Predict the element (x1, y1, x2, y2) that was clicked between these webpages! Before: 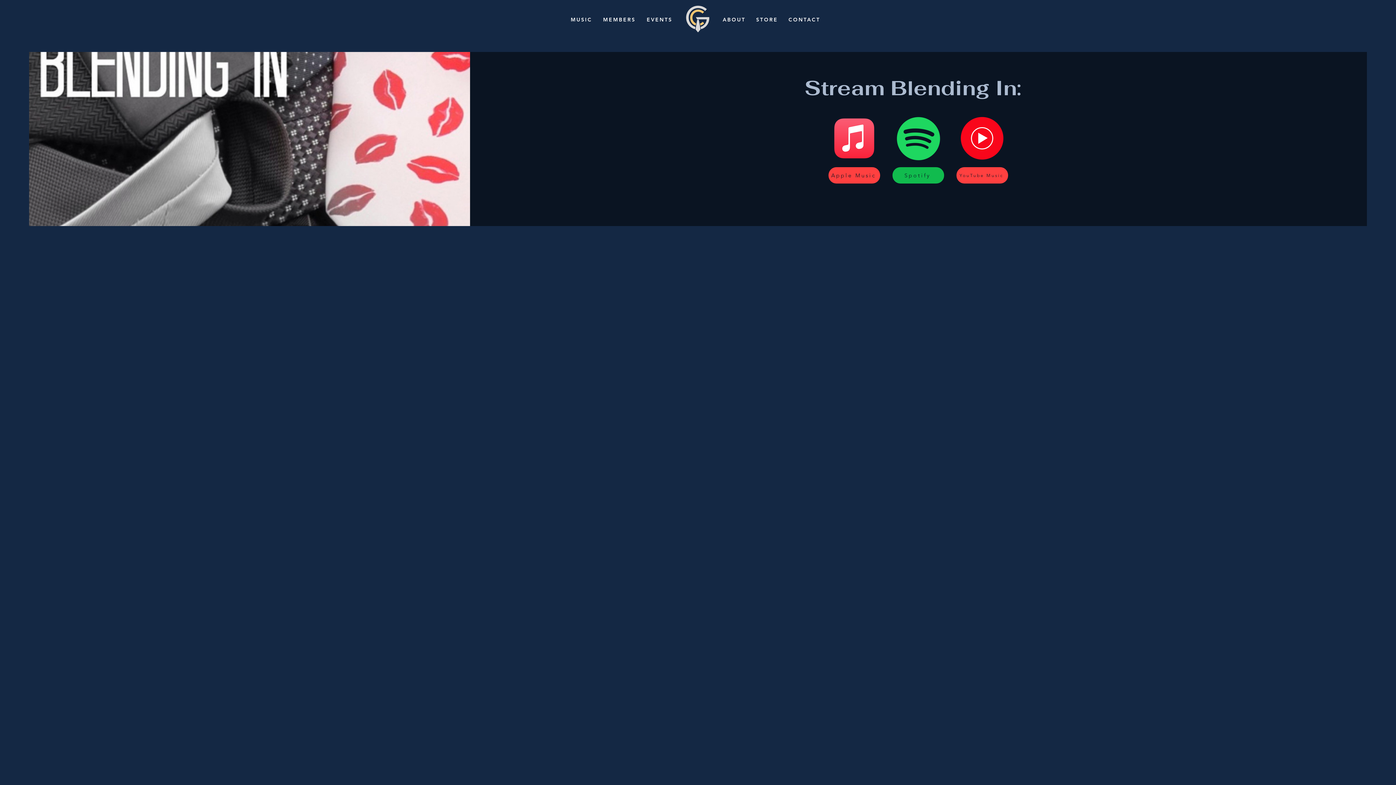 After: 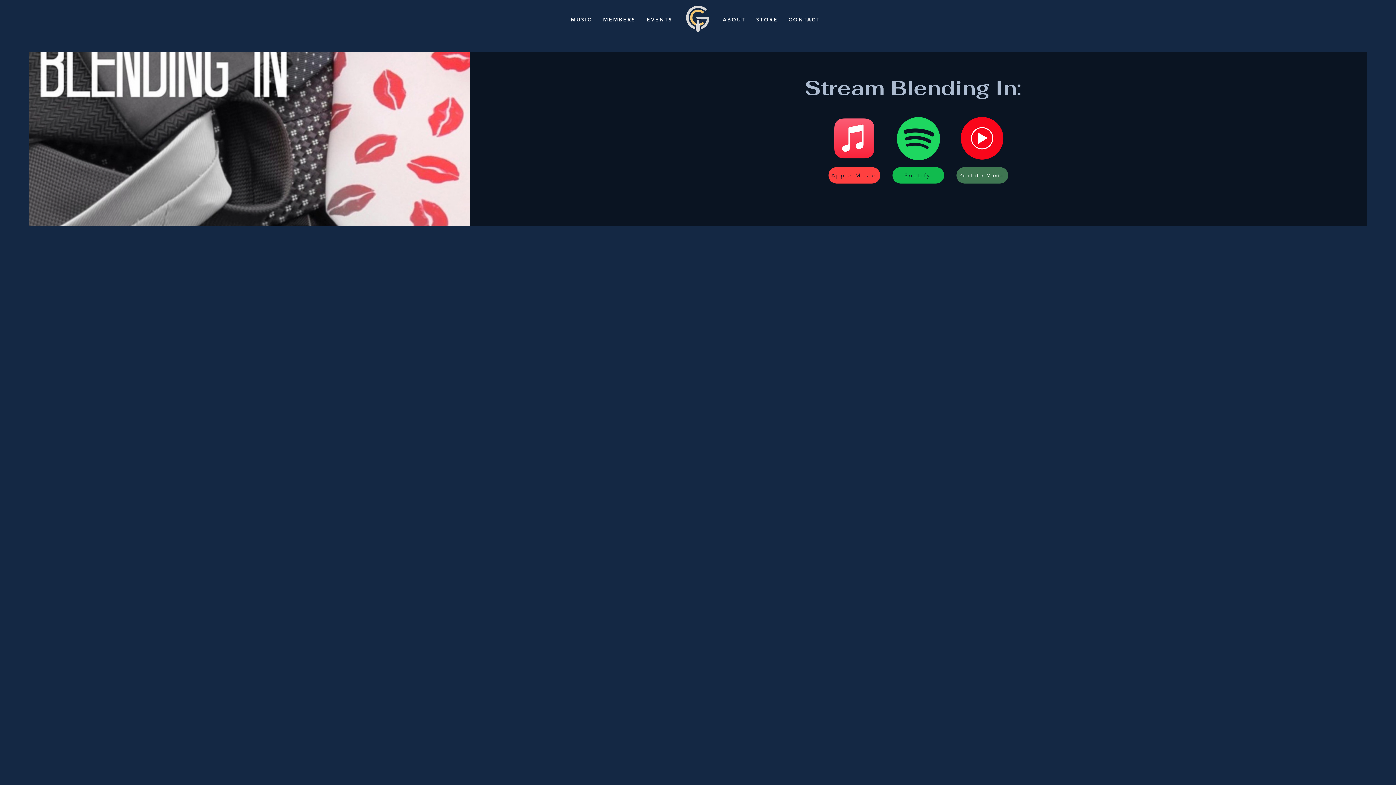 Action: bbox: (956, 167, 1008, 183) label: YouTube Music